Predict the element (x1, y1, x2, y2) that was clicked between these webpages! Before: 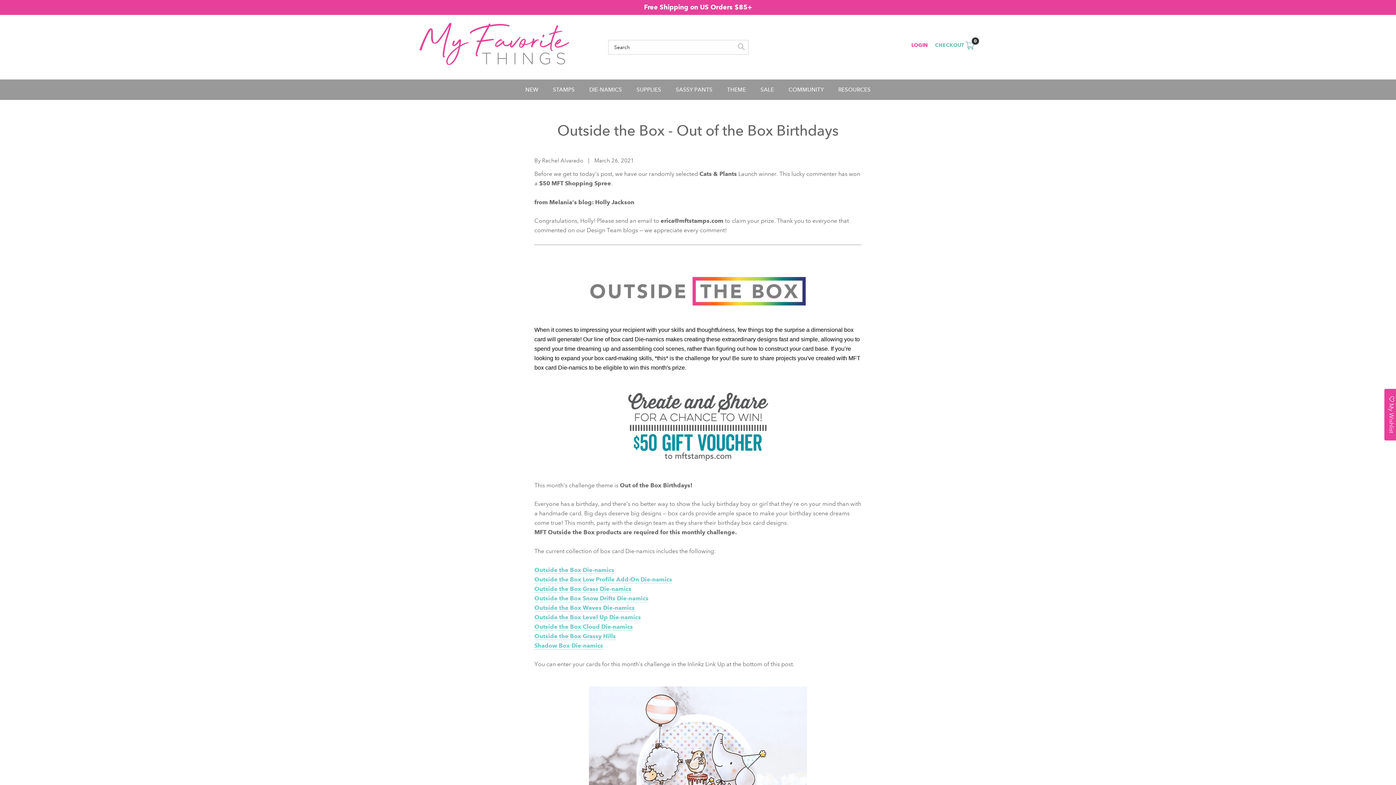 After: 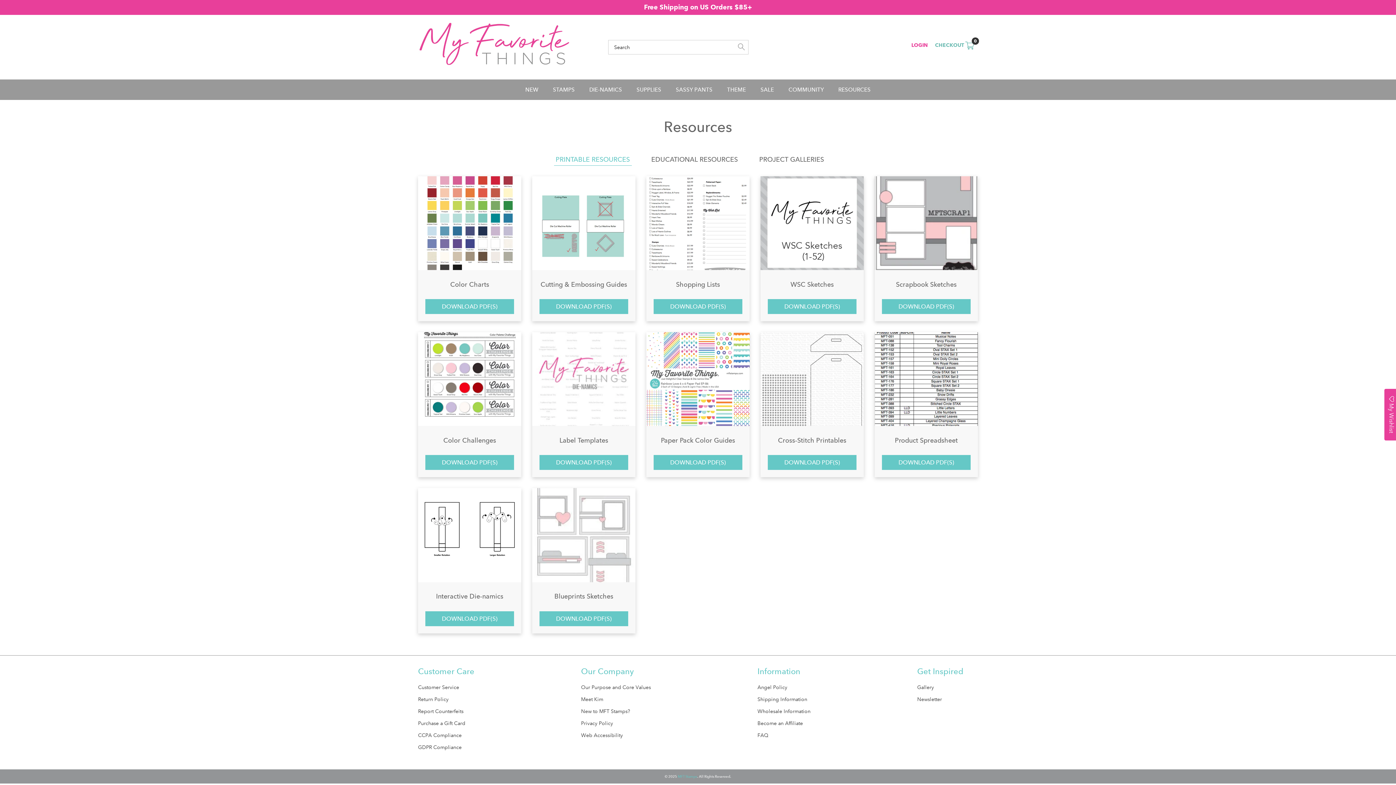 Action: label: RESOURCES
RESOURCES bbox: (834, 82, 874, 96)